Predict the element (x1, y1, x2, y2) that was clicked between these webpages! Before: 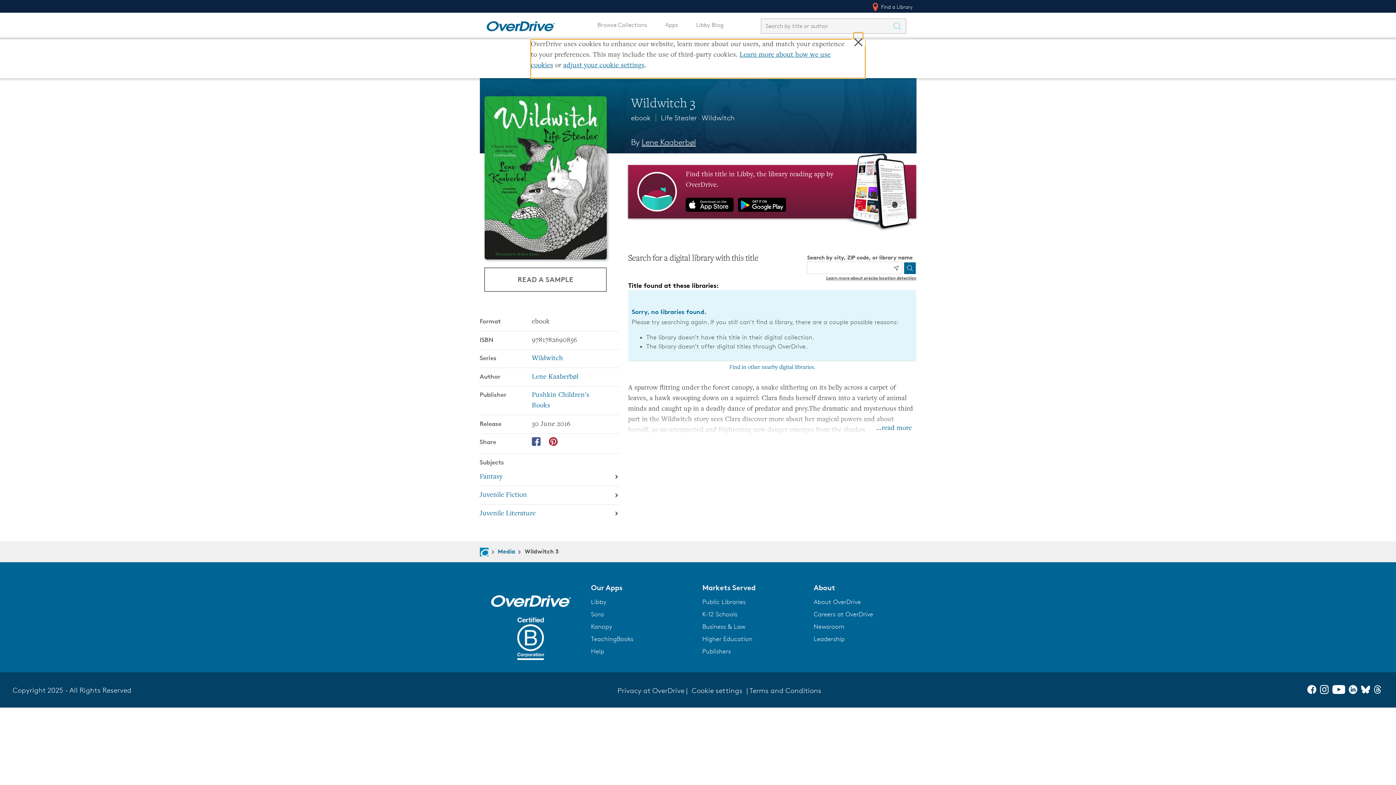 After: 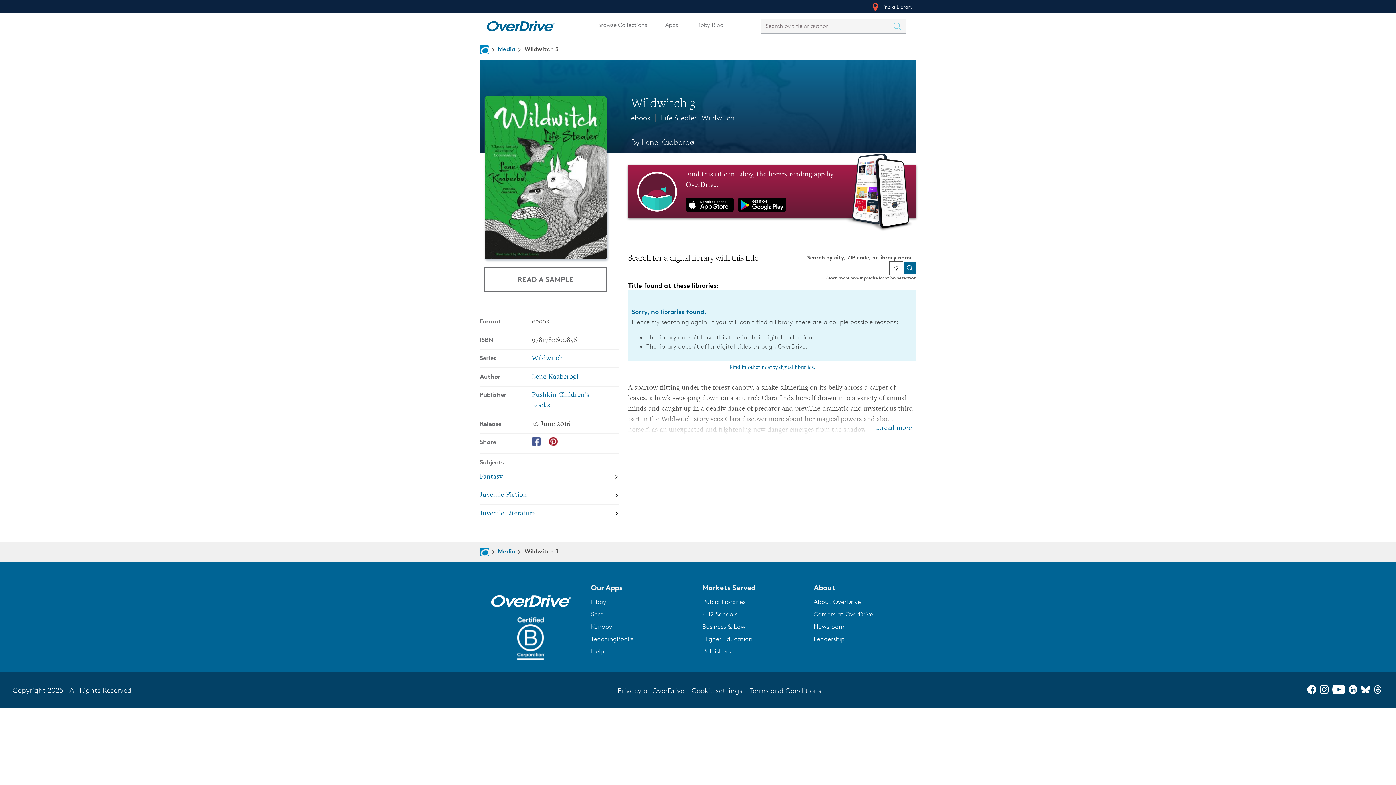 Action: label: Use my location bbox: (890, 262, 902, 274)